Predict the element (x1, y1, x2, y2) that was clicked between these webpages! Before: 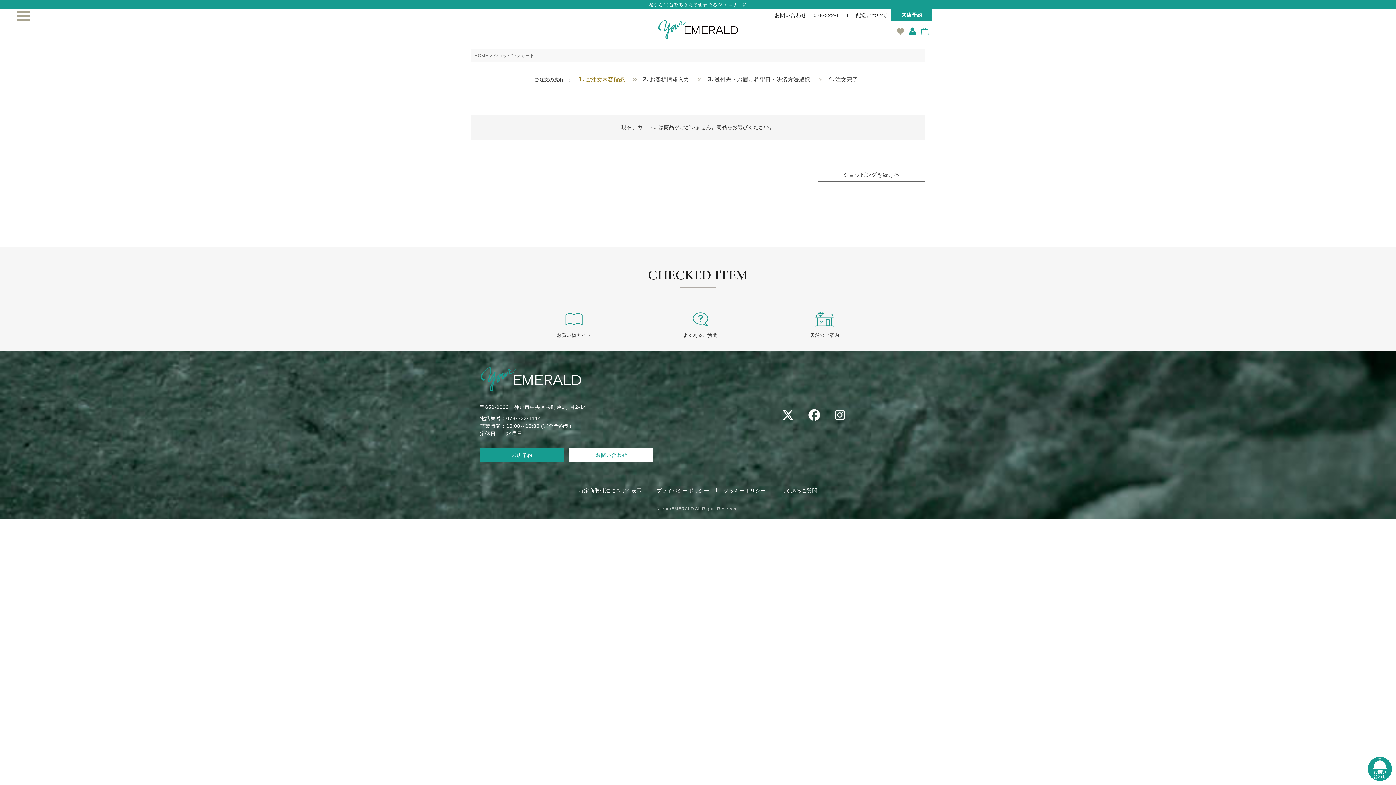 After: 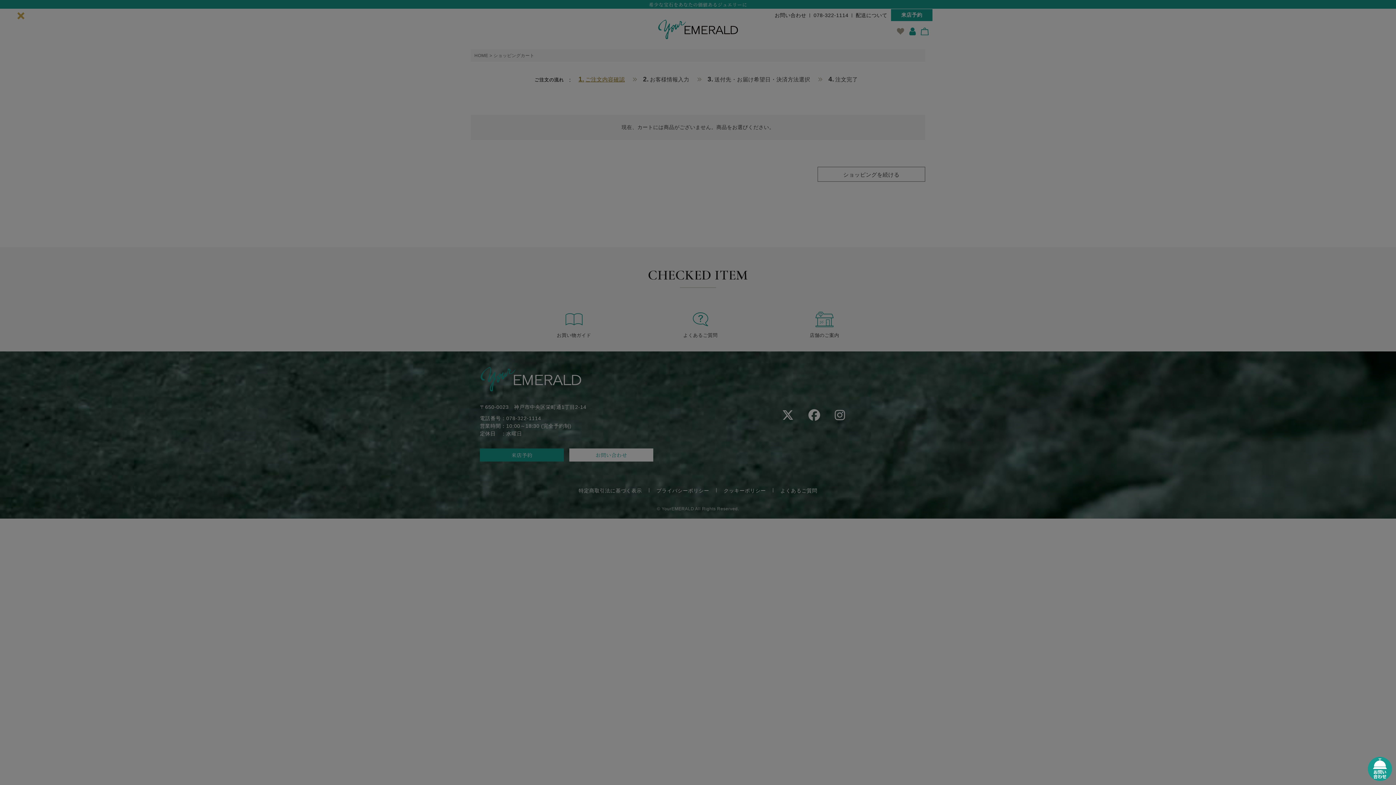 Action: bbox: (13, 8, 28, 23)